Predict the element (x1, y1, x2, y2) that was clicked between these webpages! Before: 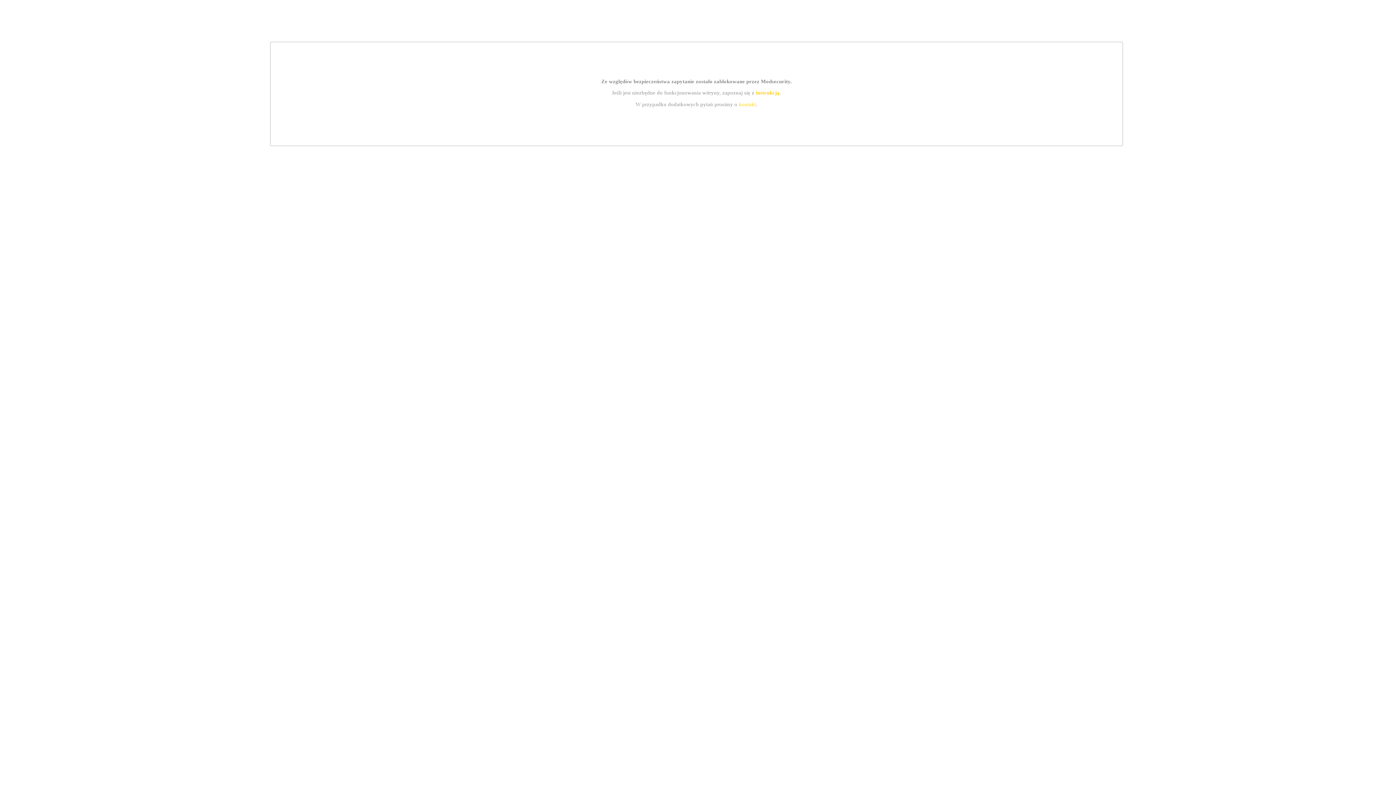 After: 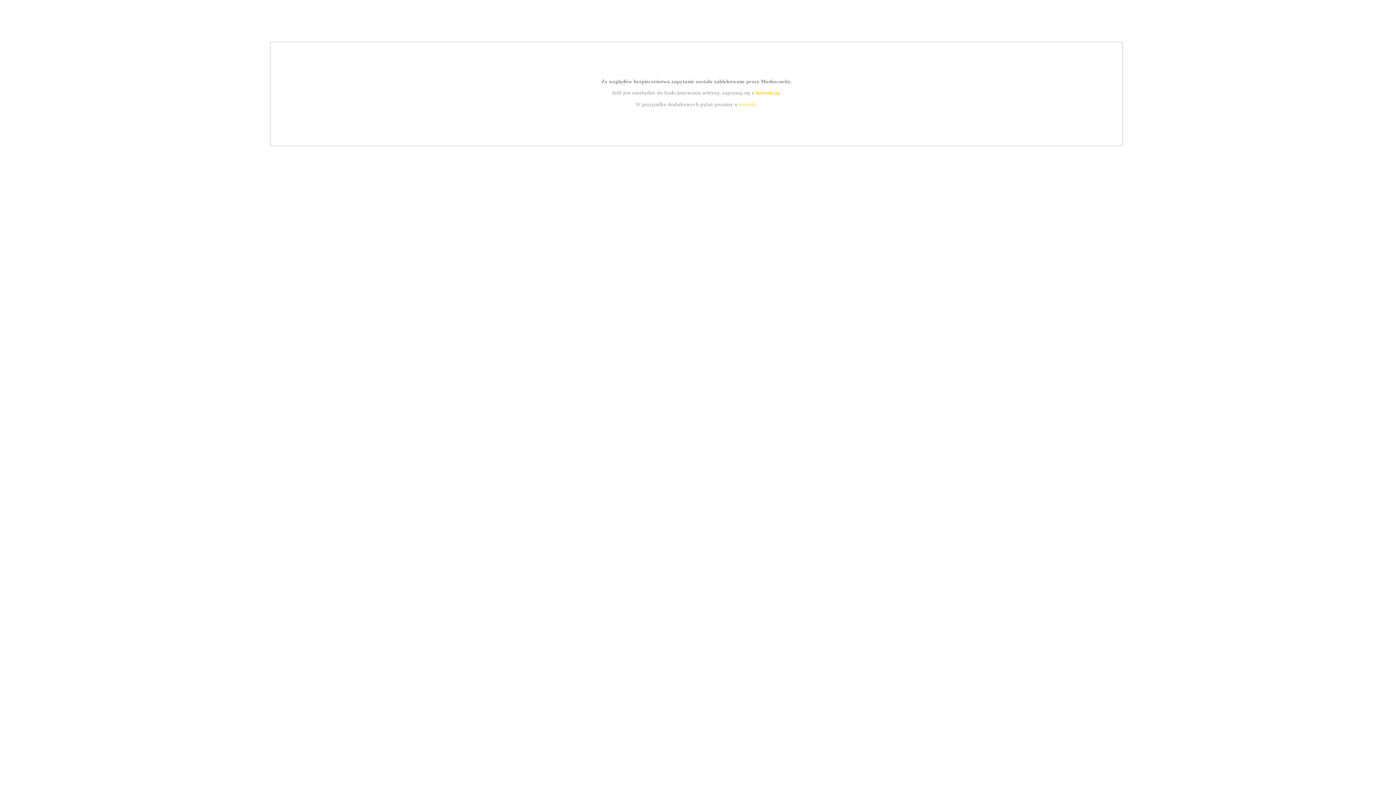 Action: bbox: (739, 101, 756, 107) label: kontakt